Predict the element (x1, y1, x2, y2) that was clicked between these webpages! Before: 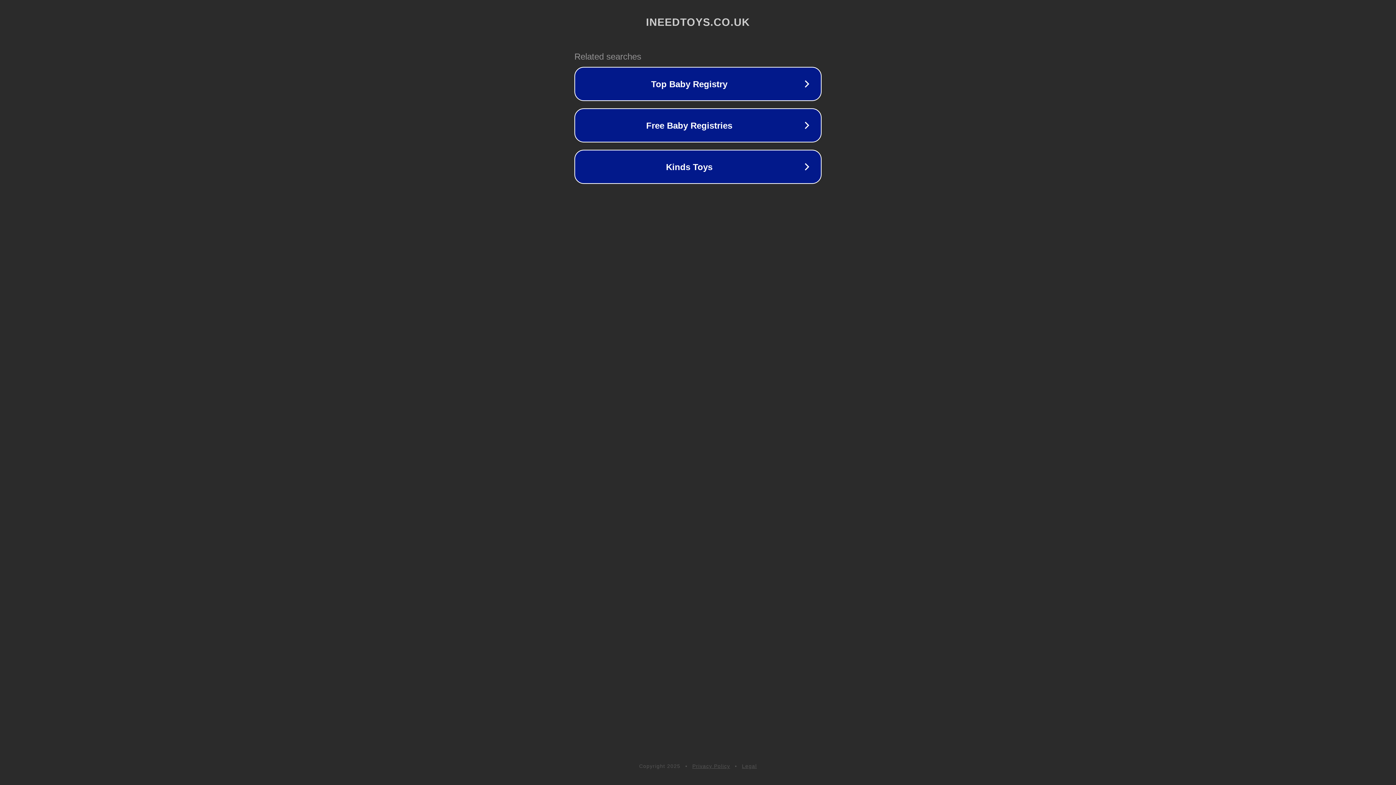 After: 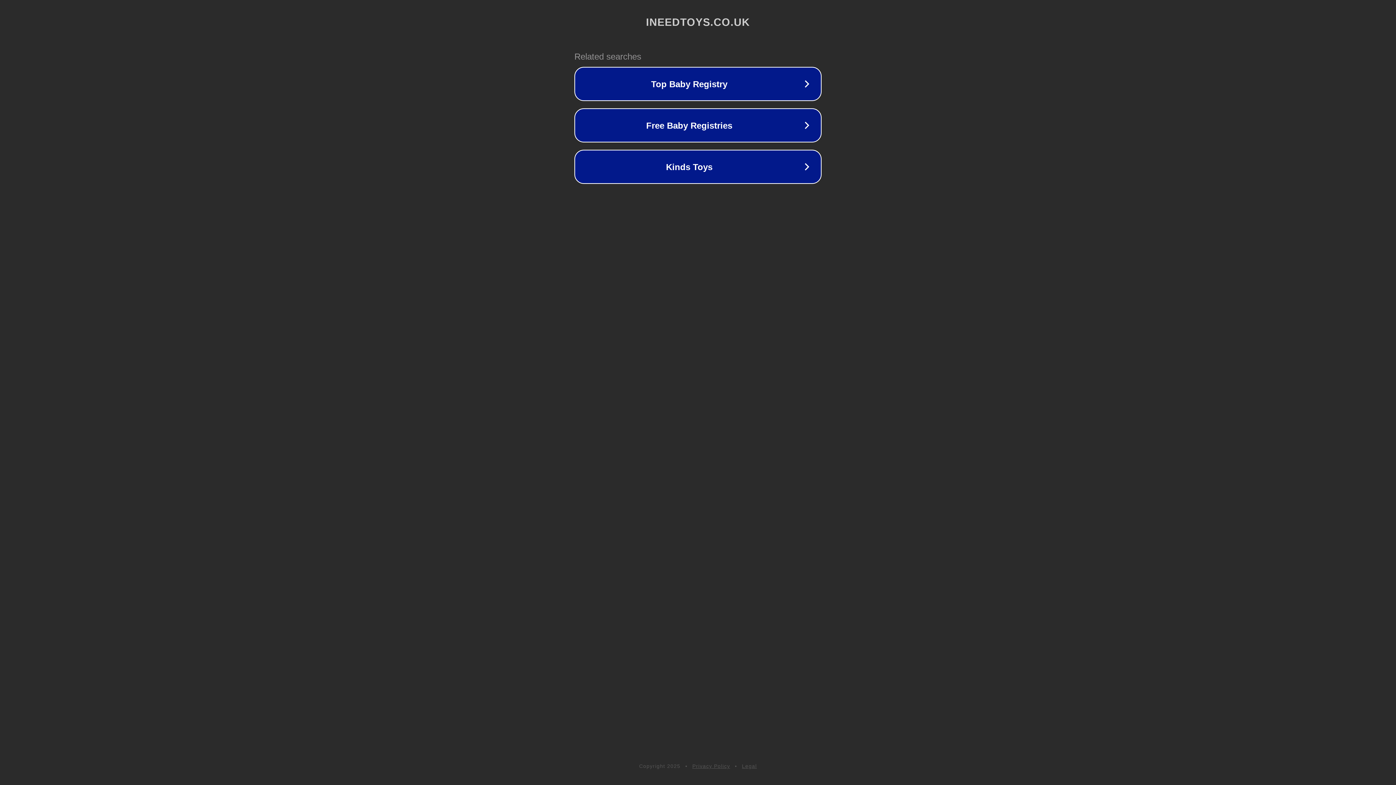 Action: bbox: (742, 763, 757, 769) label: Legal